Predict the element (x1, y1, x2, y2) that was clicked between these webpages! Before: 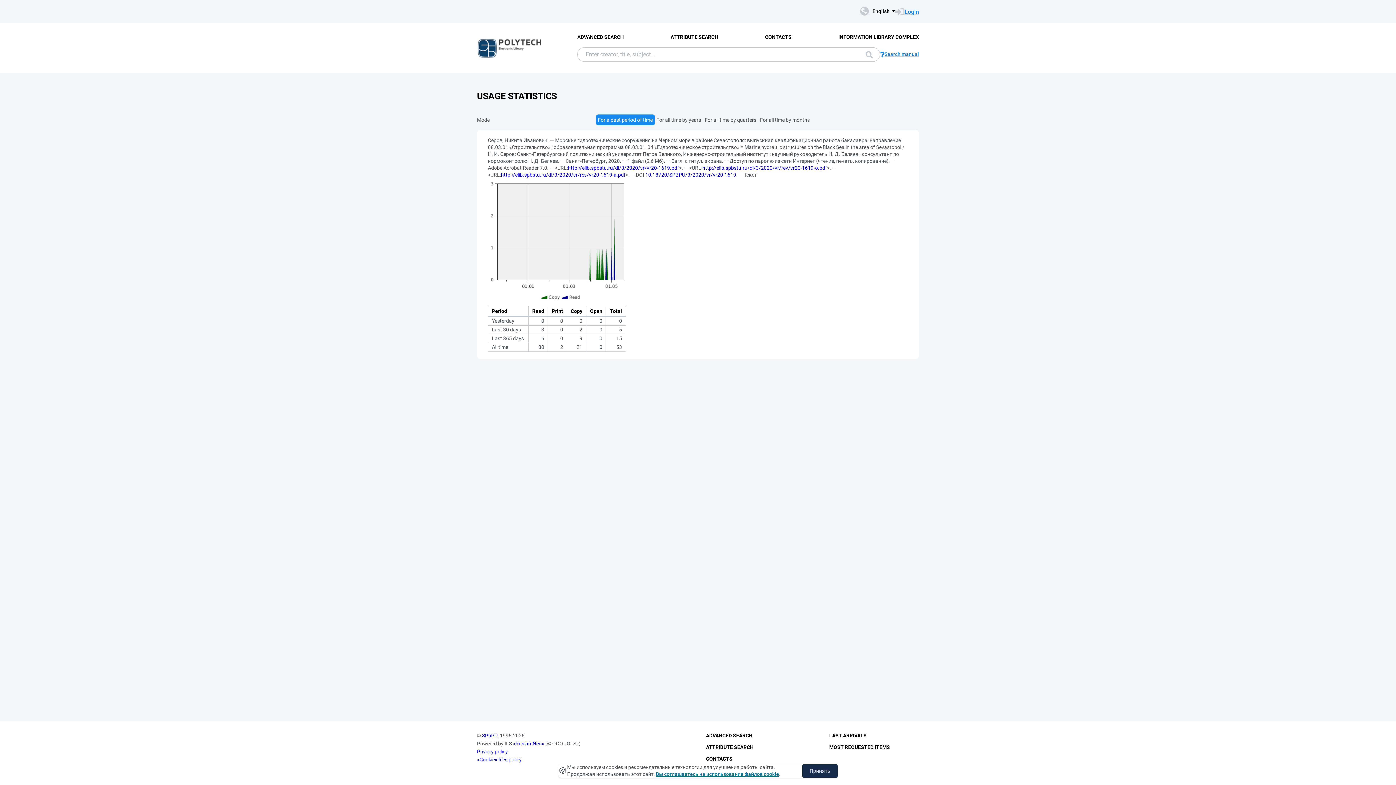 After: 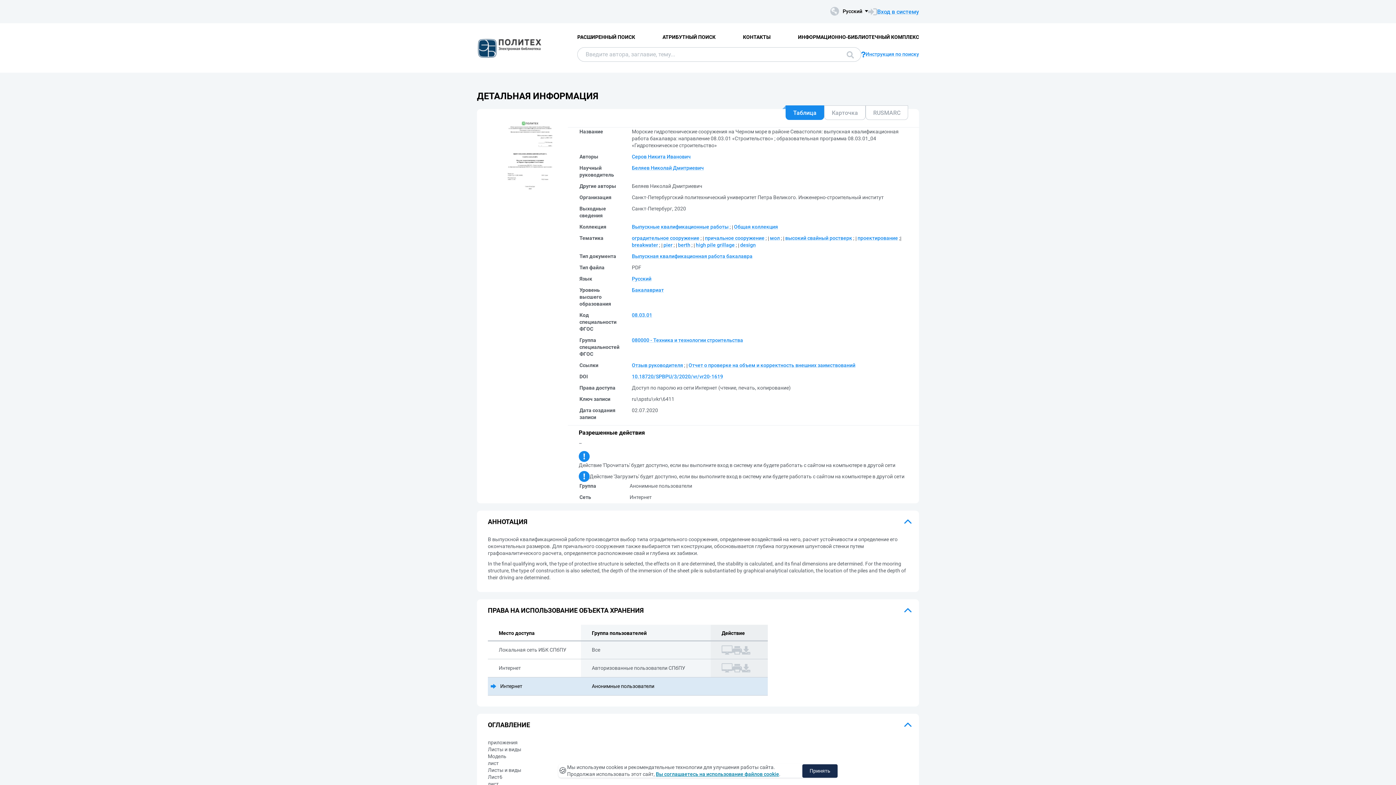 Action: bbox: (568, 165, 679, 170) label: http://elib.spbstu.ru/dl/3/2020/vr/vr20-1619.pdf